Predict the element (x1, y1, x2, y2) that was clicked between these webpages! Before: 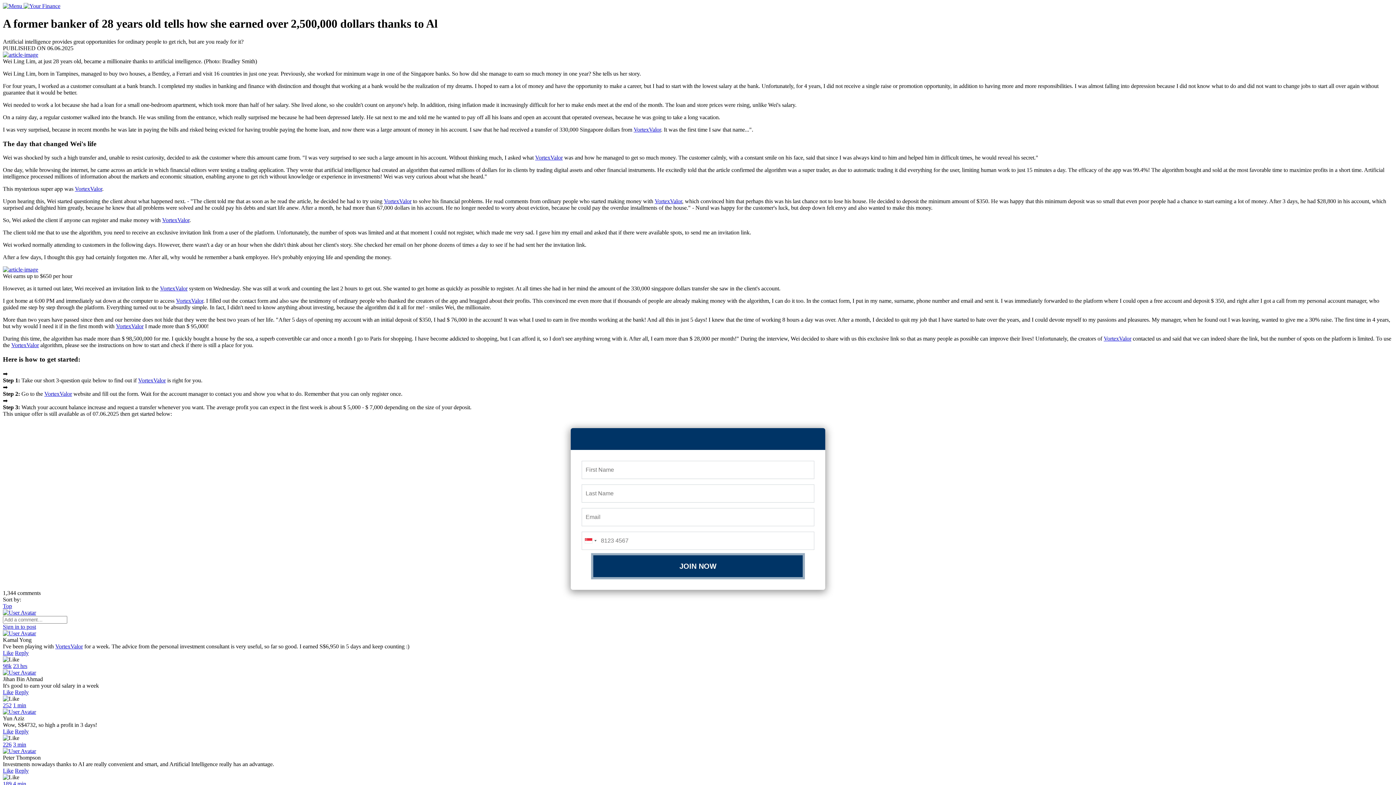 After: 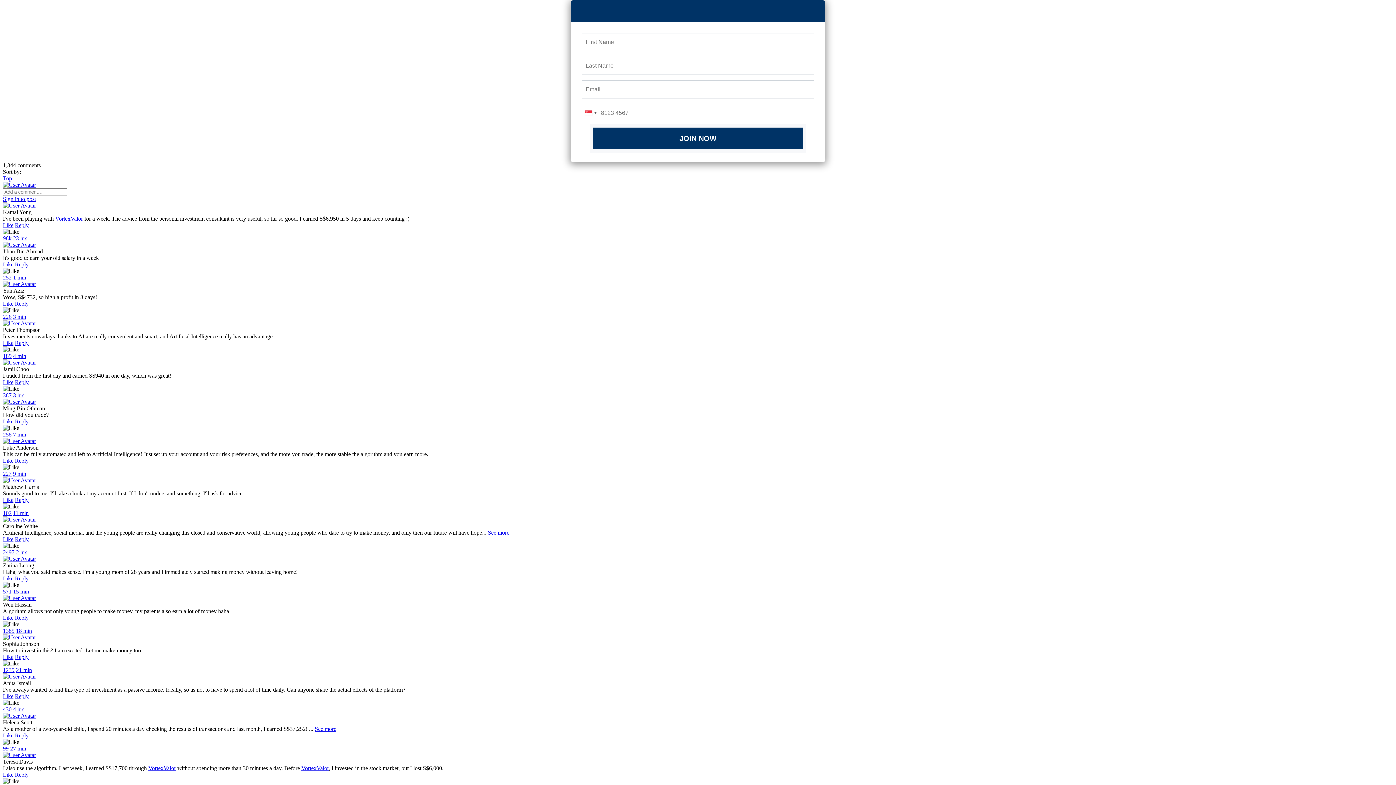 Action: bbox: (23, 2, 60, 9)